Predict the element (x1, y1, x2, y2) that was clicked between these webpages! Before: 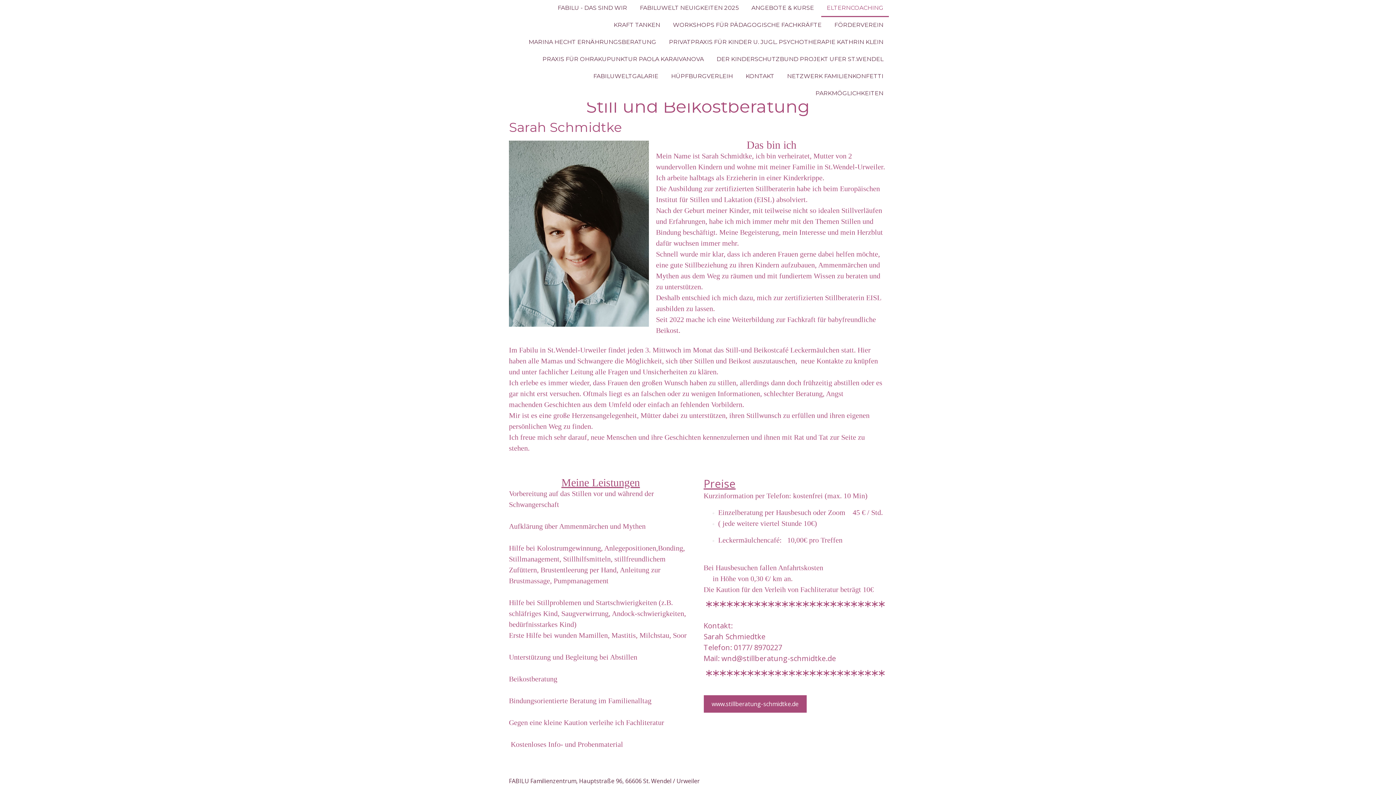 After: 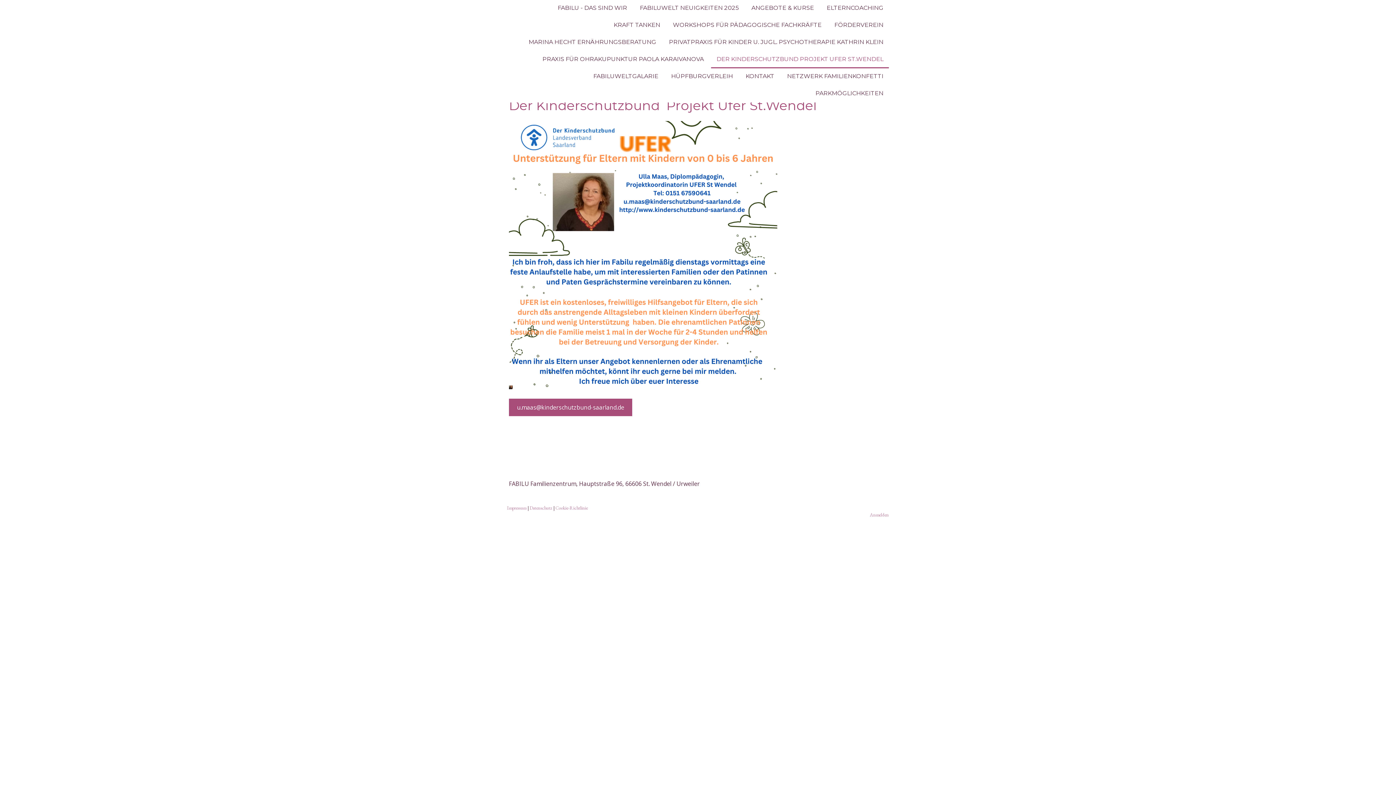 Action: bbox: (711, 51, 889, 68) label: DER KINDERSCHUTZBUND PROJEKT UFER ST.WENDEL